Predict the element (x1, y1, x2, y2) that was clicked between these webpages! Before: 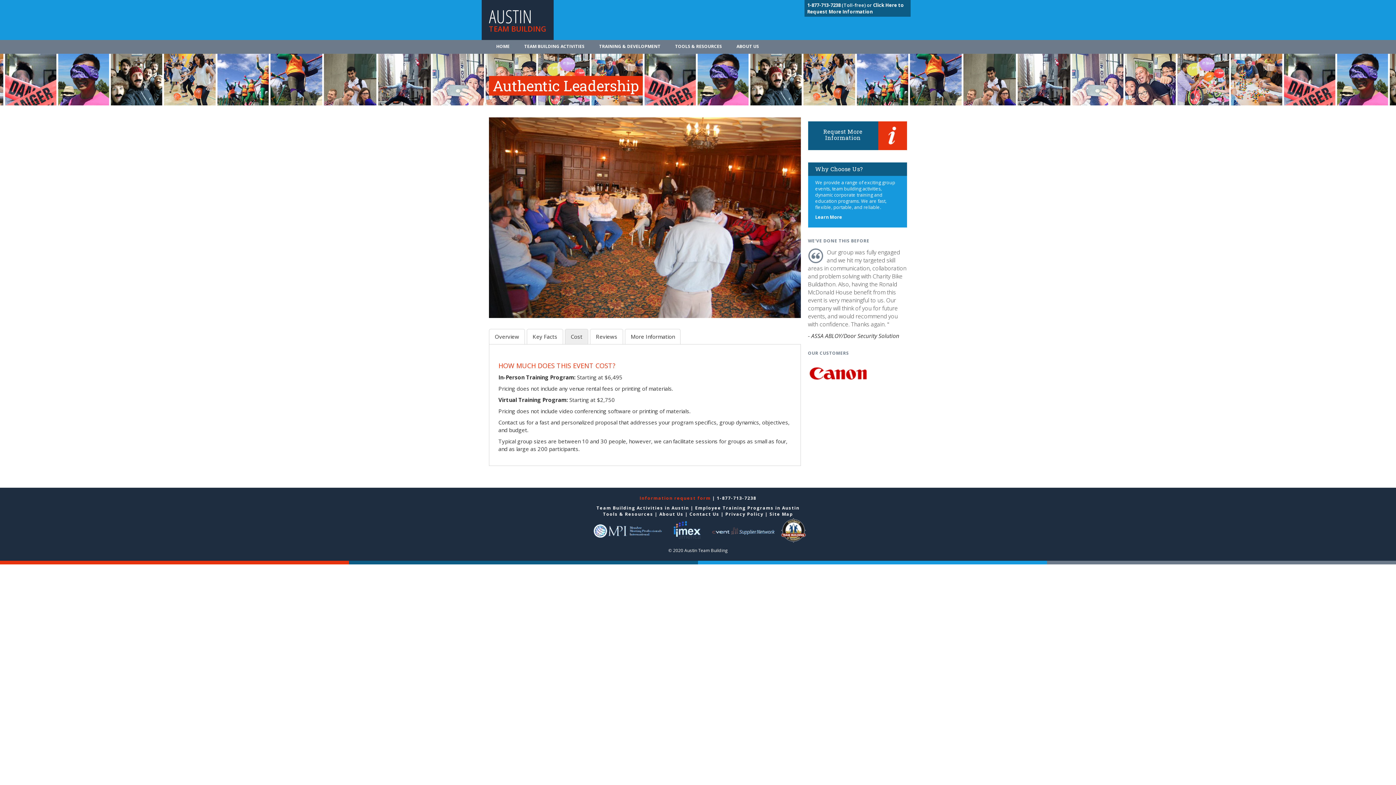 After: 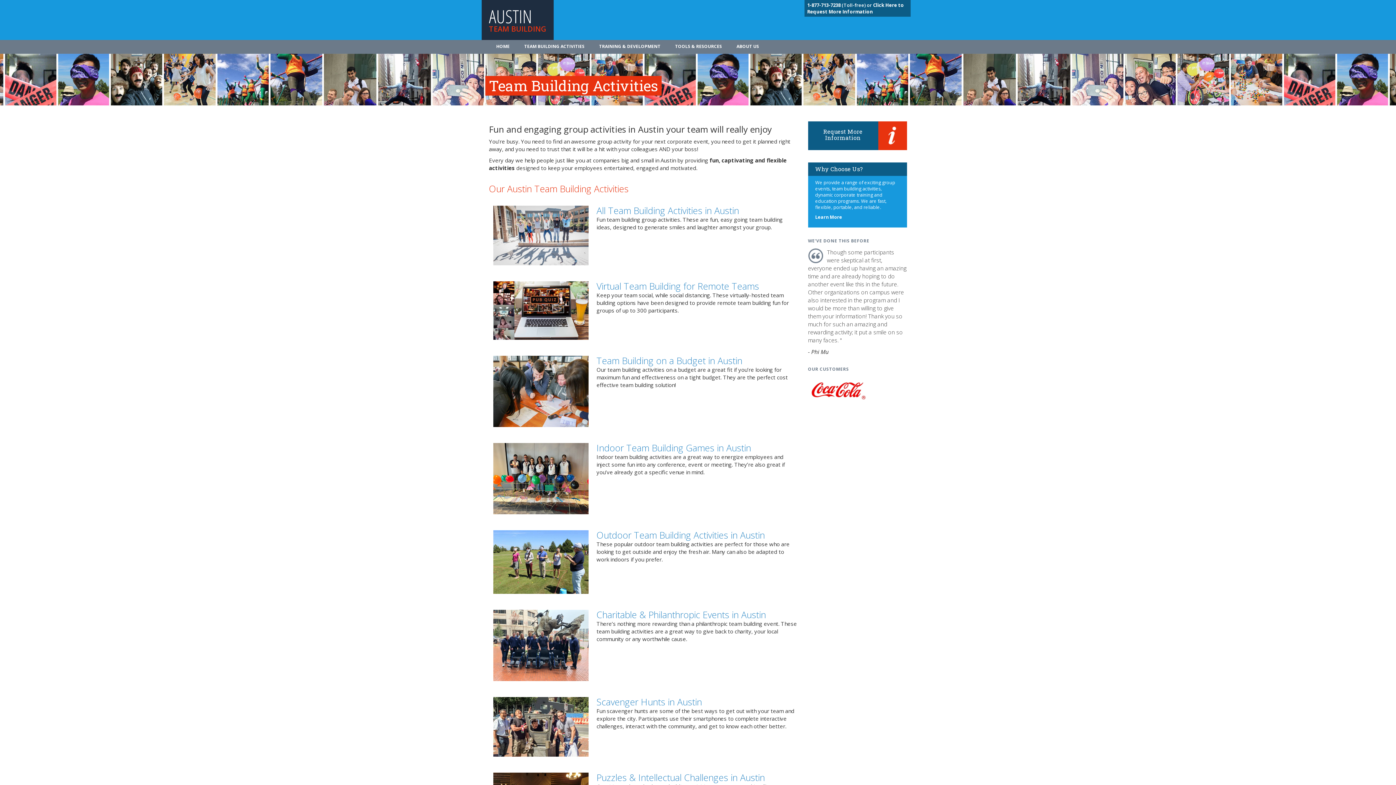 Action: label: TEAM BUILDING ACTIVITIES bbox: (524, 40, 584, 53)